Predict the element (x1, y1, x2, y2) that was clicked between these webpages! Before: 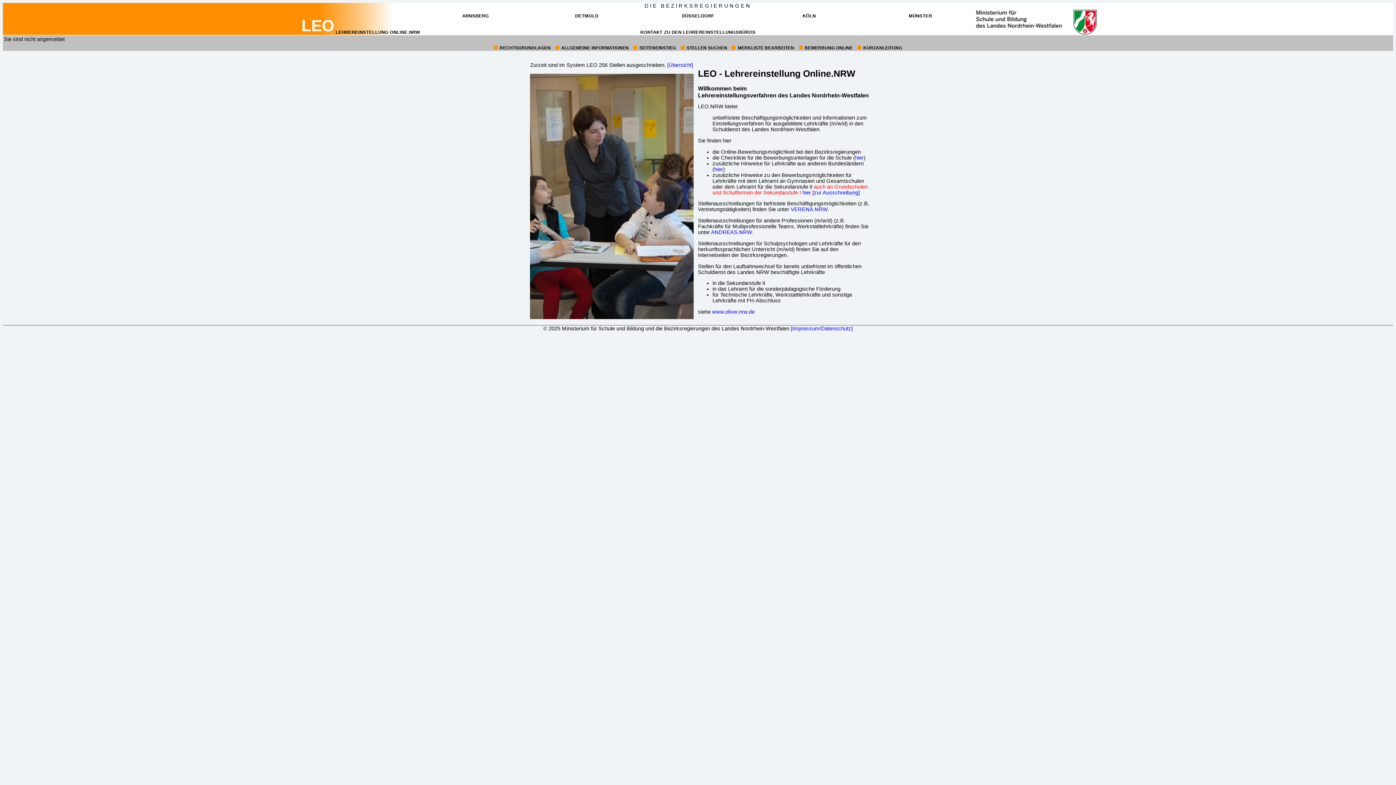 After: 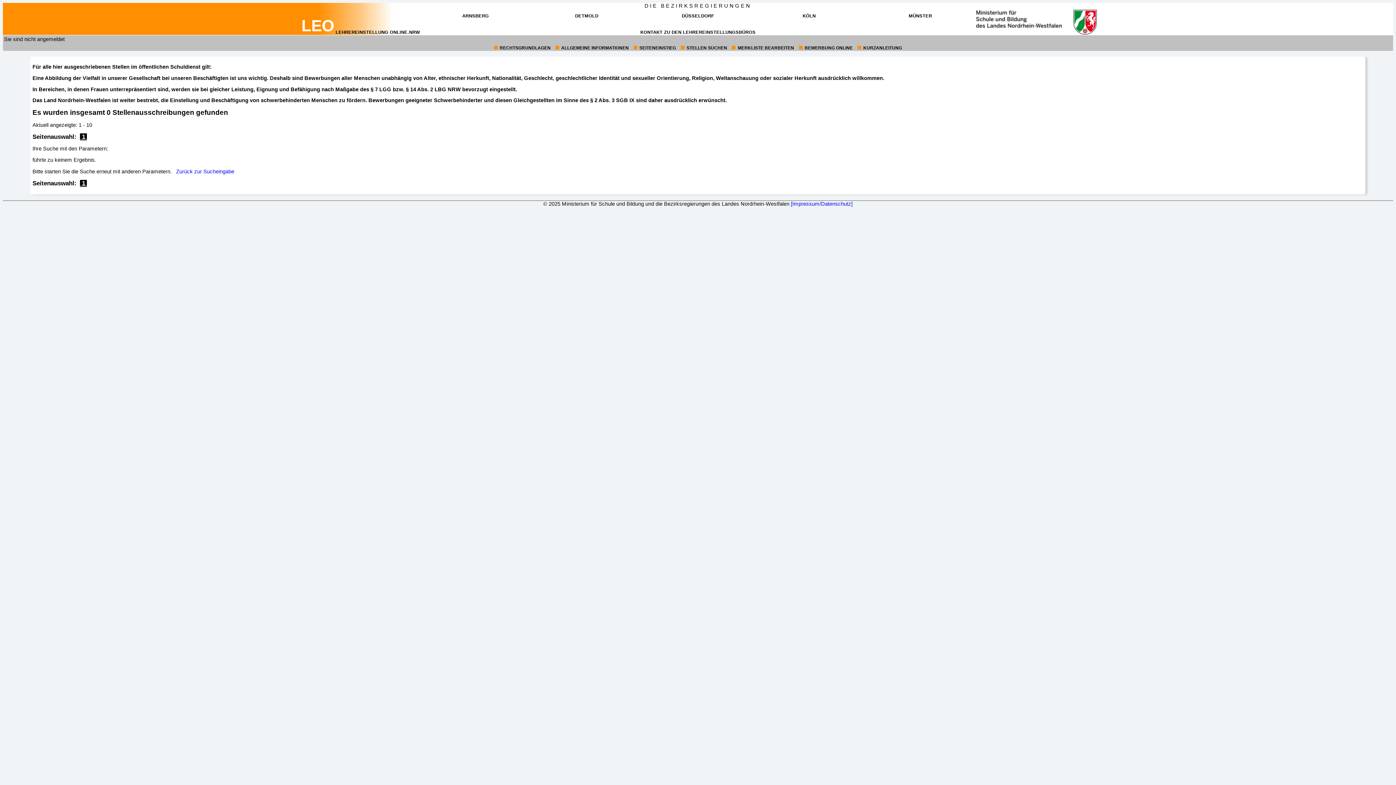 Action: bbox: (812, 189, 860, 195) label: [zur Ausschreibung]